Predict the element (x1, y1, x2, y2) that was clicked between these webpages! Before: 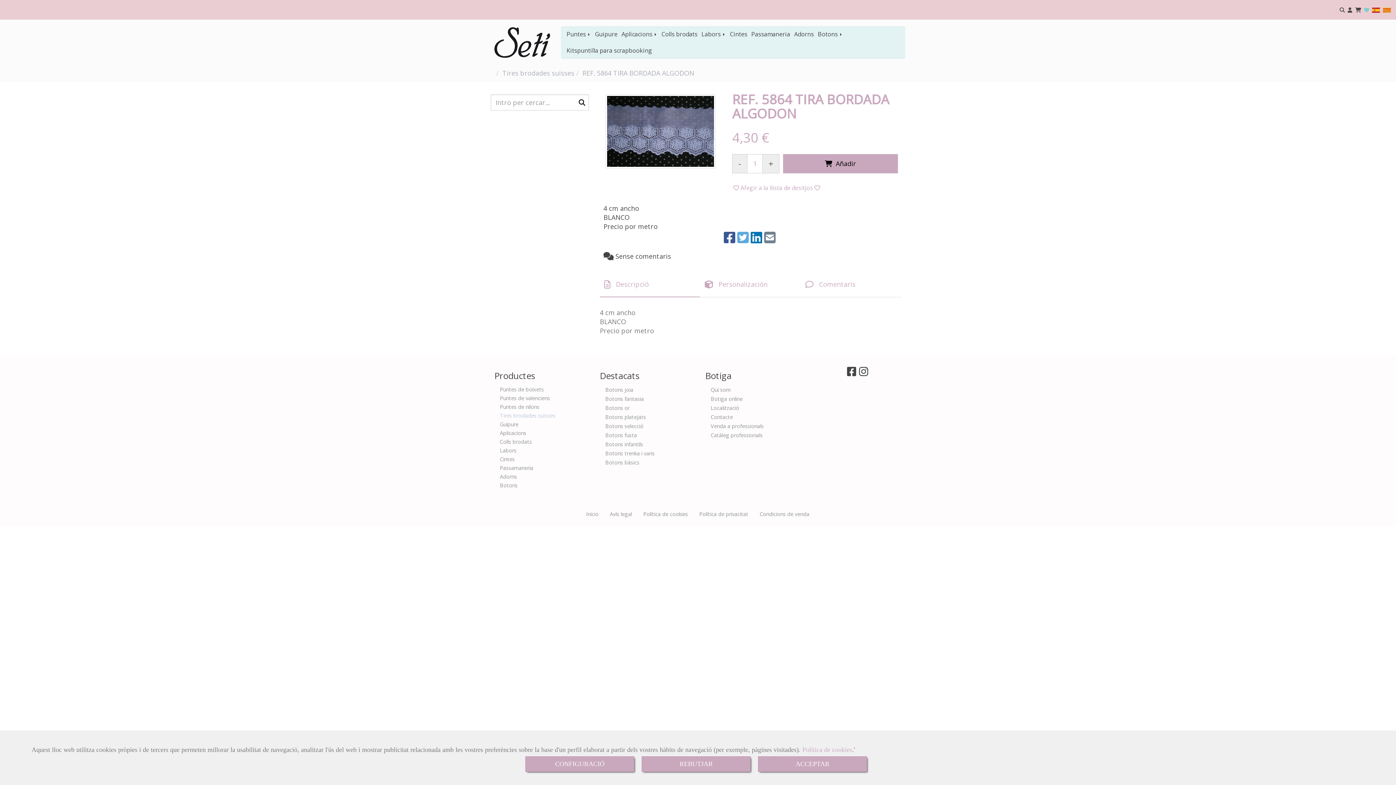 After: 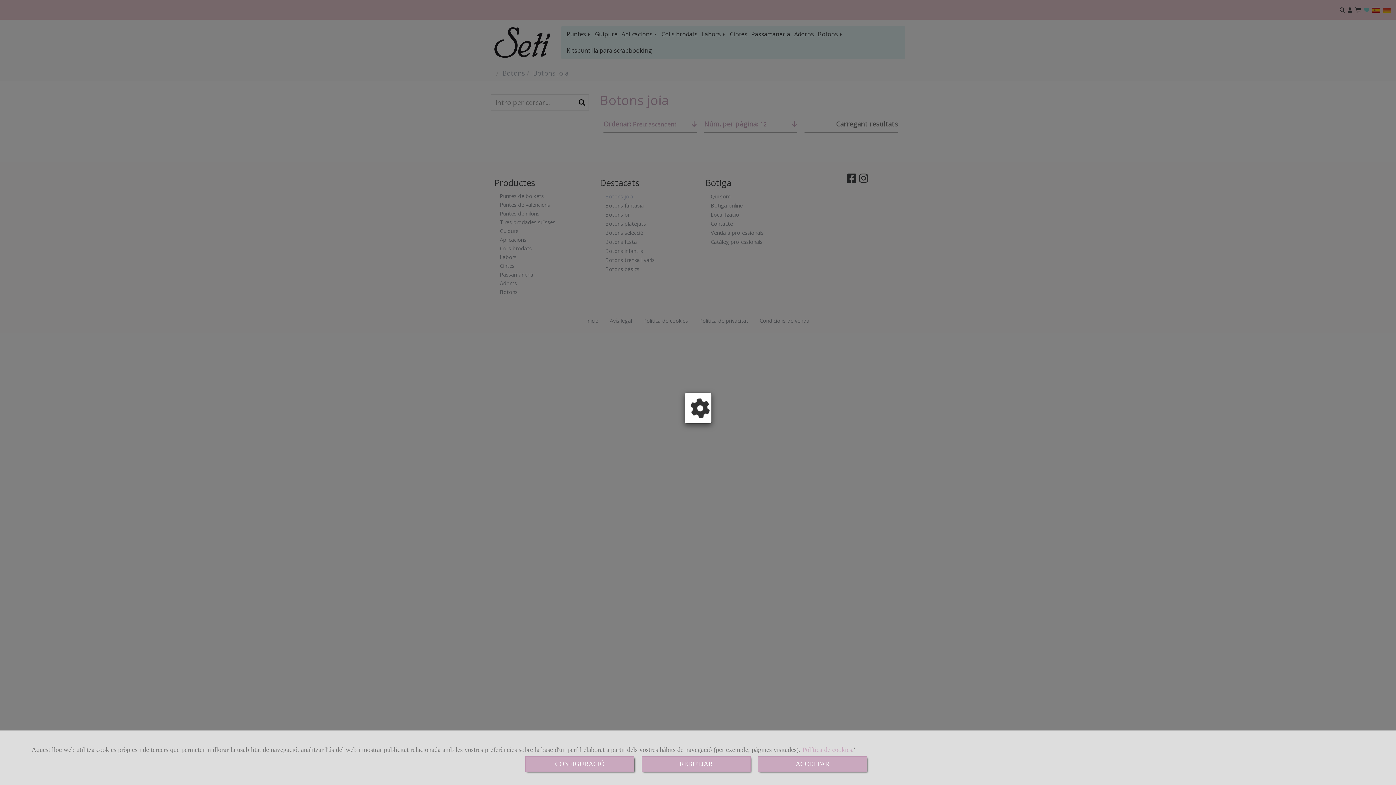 Action: label: Botons joia bbox: (600, 385, 690, 394)